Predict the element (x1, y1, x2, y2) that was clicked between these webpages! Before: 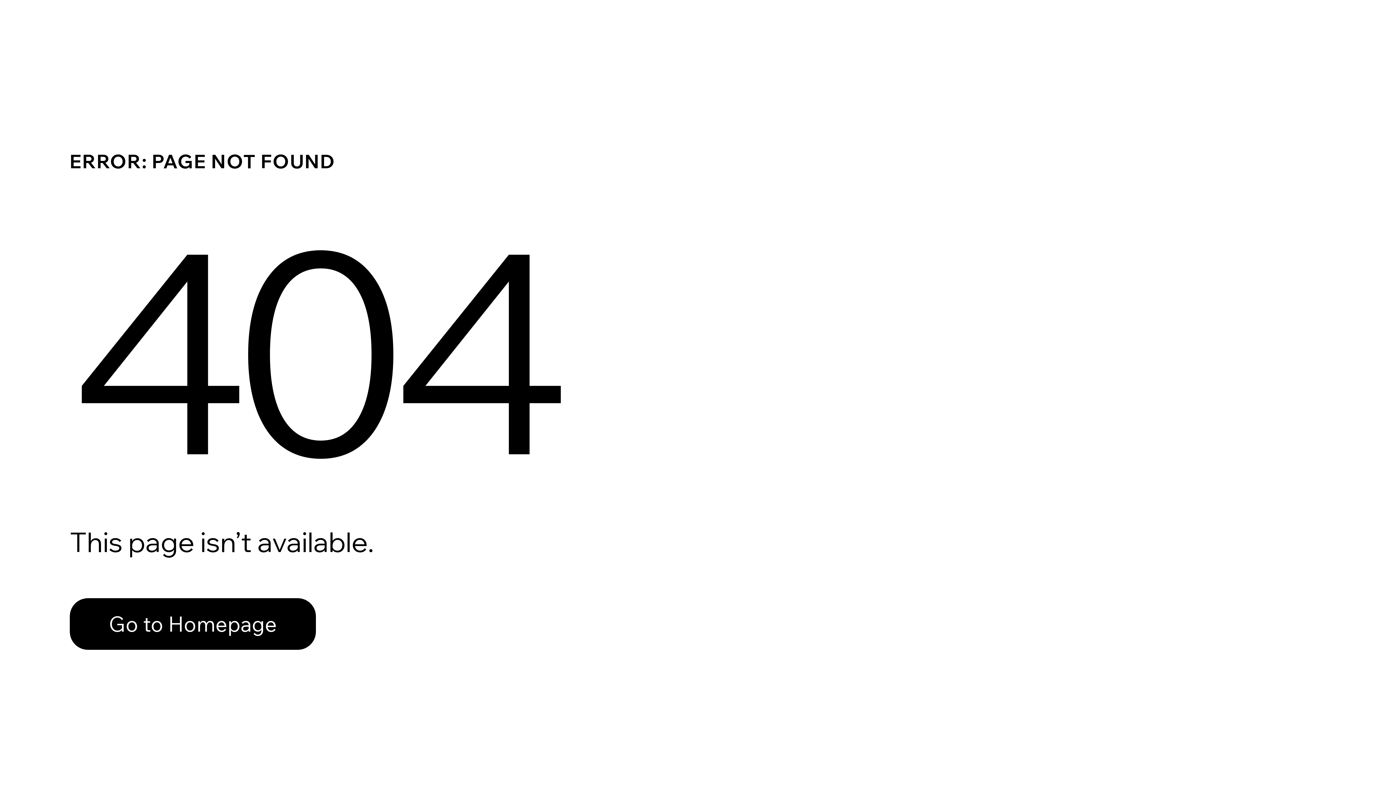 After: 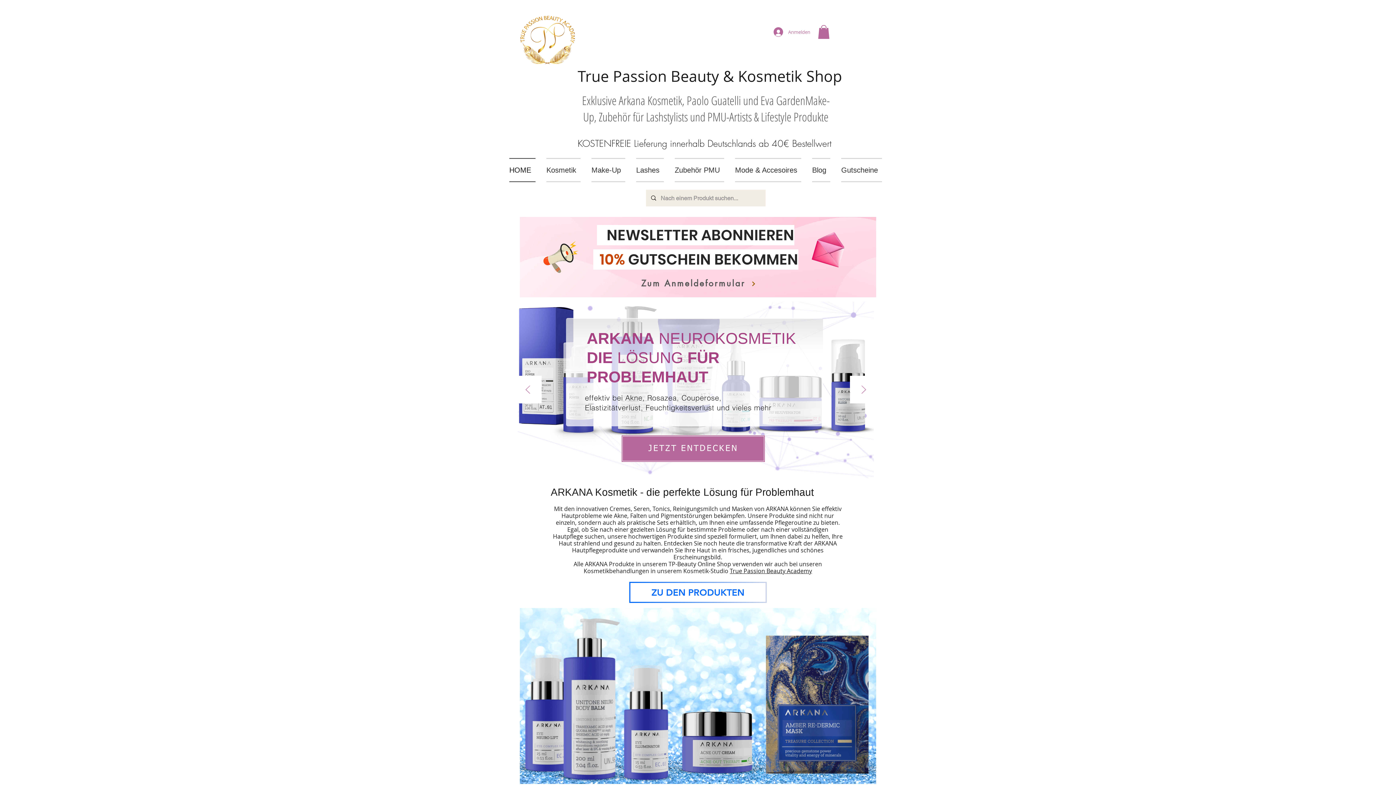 Action: bbox: (69, 598, 316, 650) label: Go to Homepage